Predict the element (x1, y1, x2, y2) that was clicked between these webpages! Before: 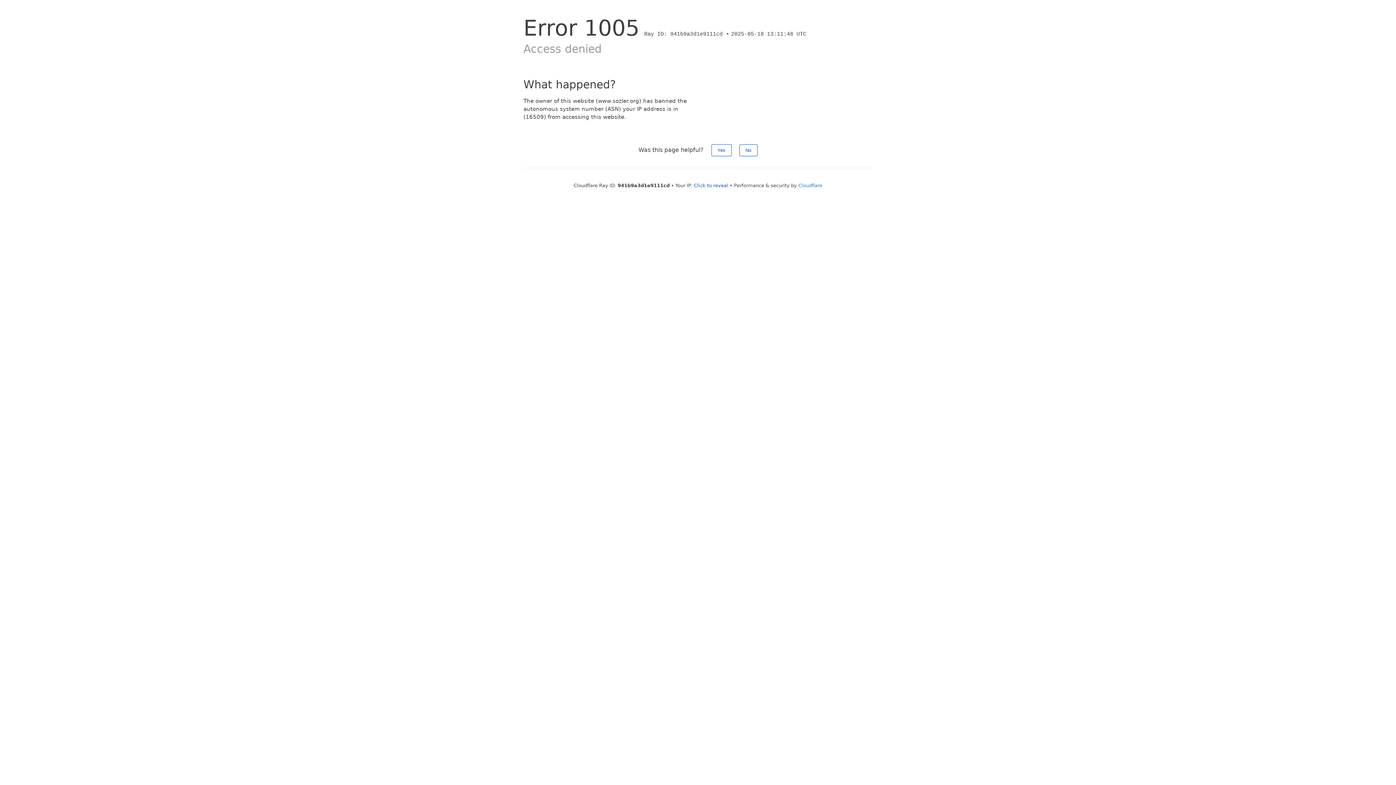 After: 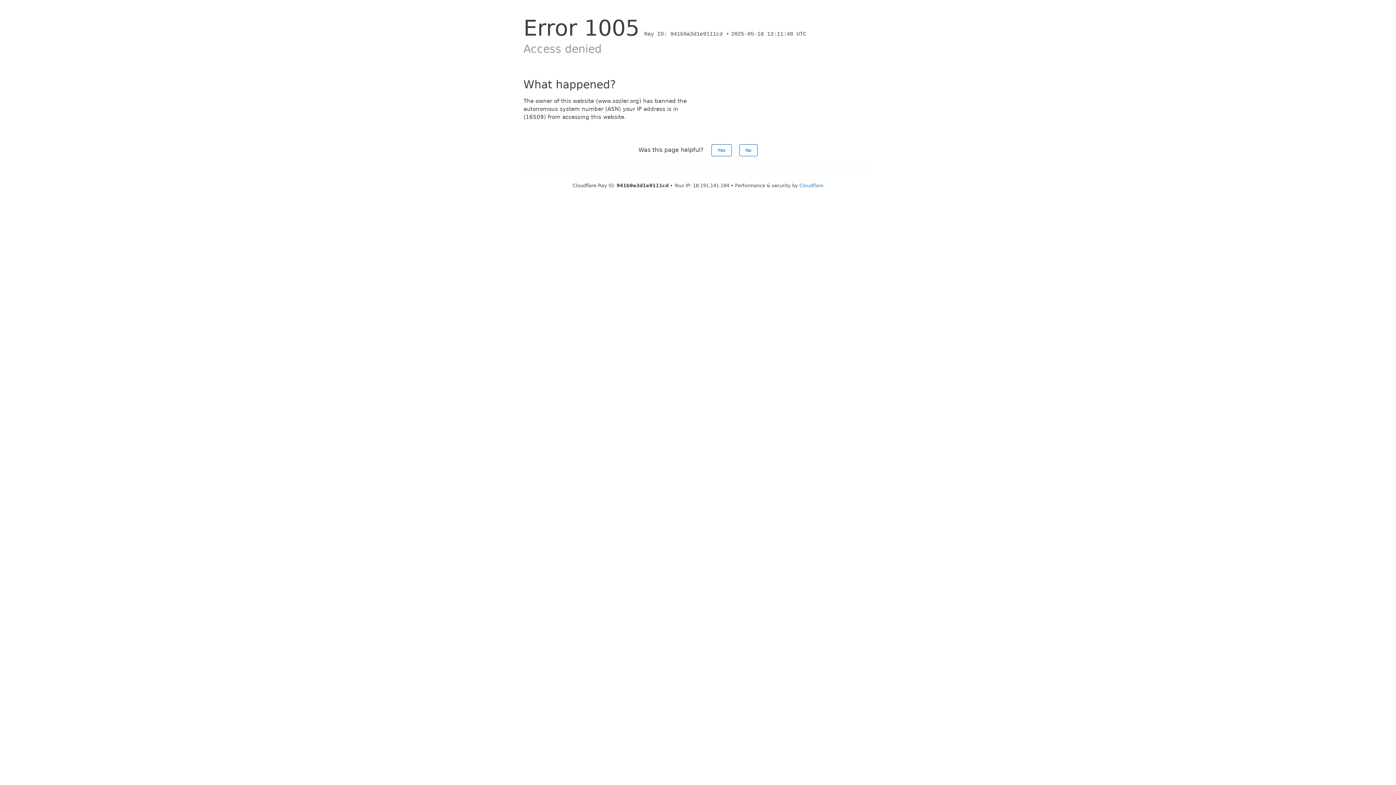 Action: label: Click to reveal bbox: (694, 182, 728, 188)